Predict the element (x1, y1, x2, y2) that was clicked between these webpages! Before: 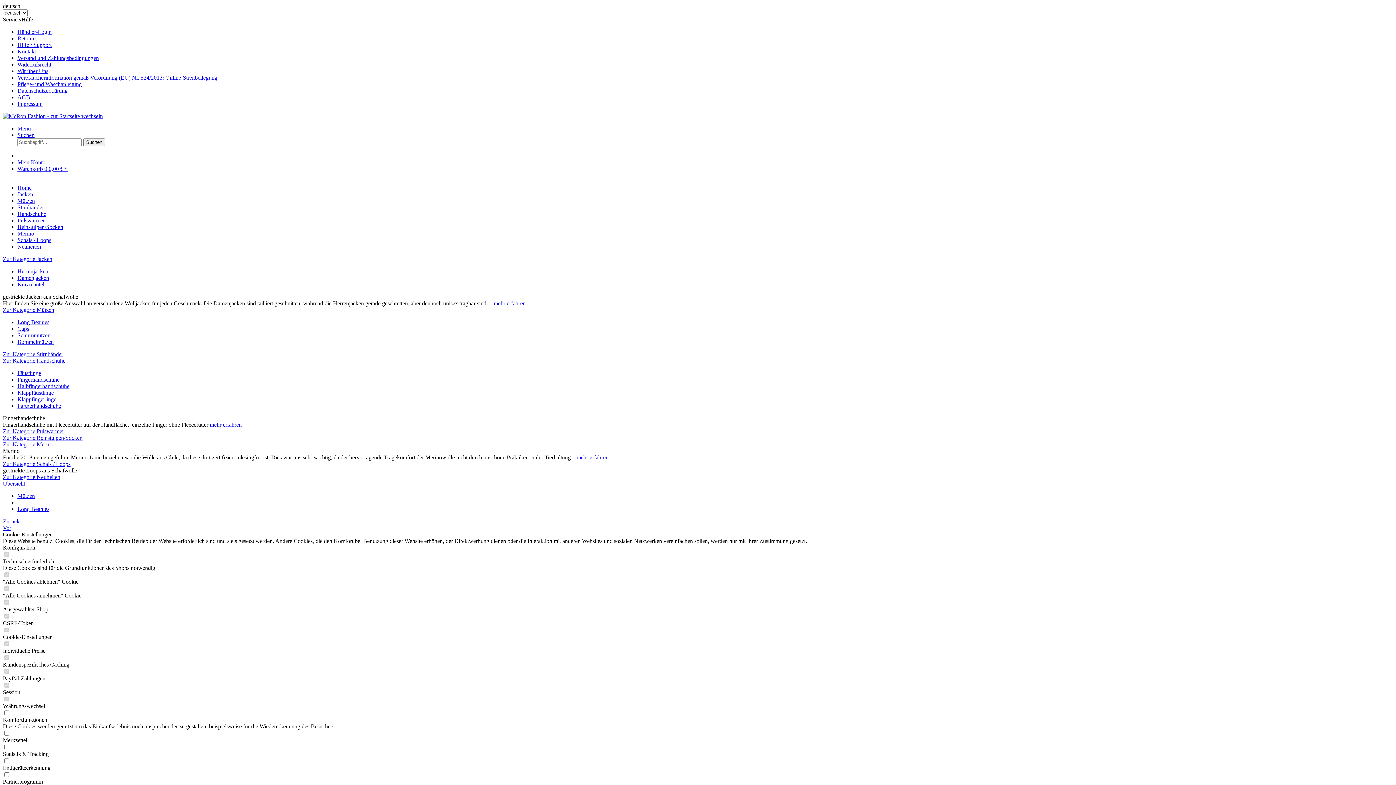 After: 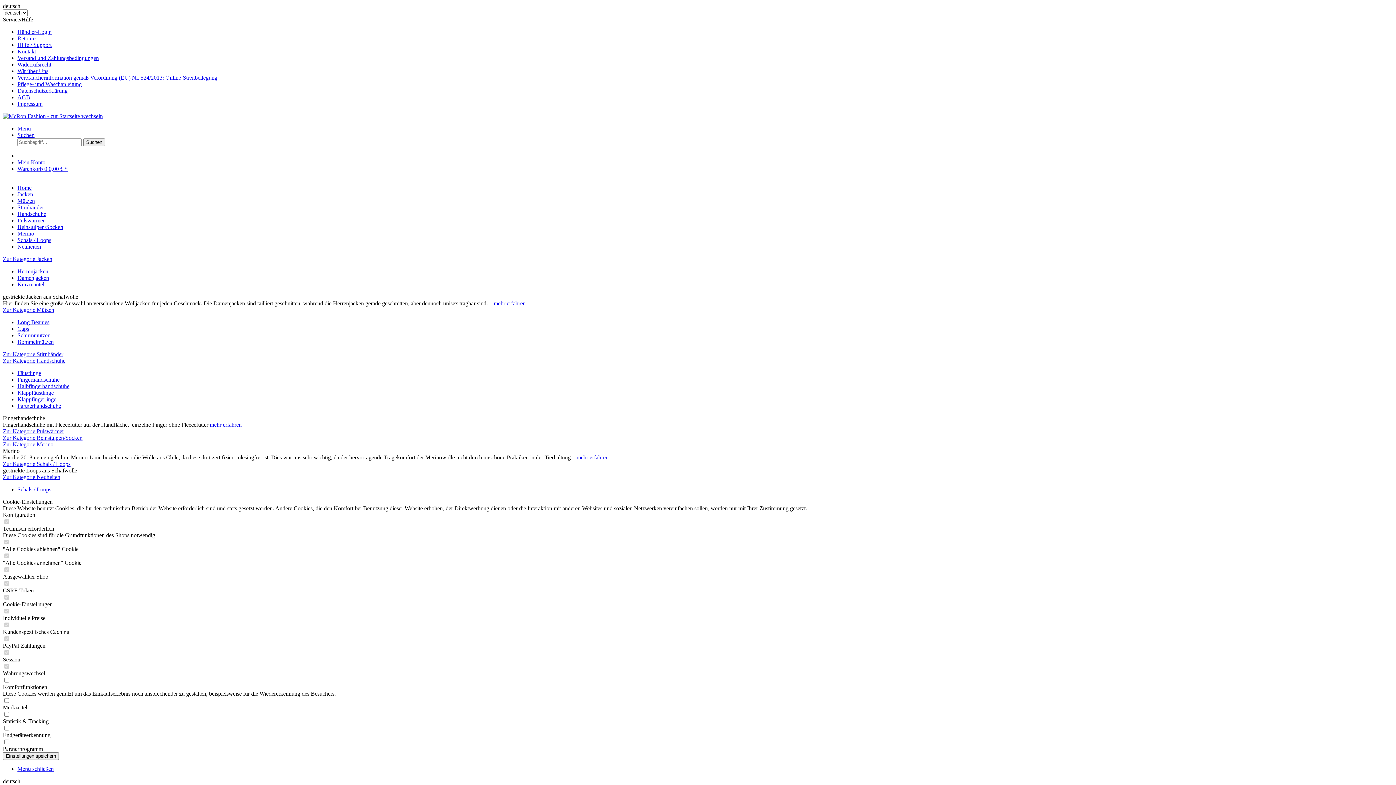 Action: label: Schals / Loops bbox: (17, 237, 51, 243)